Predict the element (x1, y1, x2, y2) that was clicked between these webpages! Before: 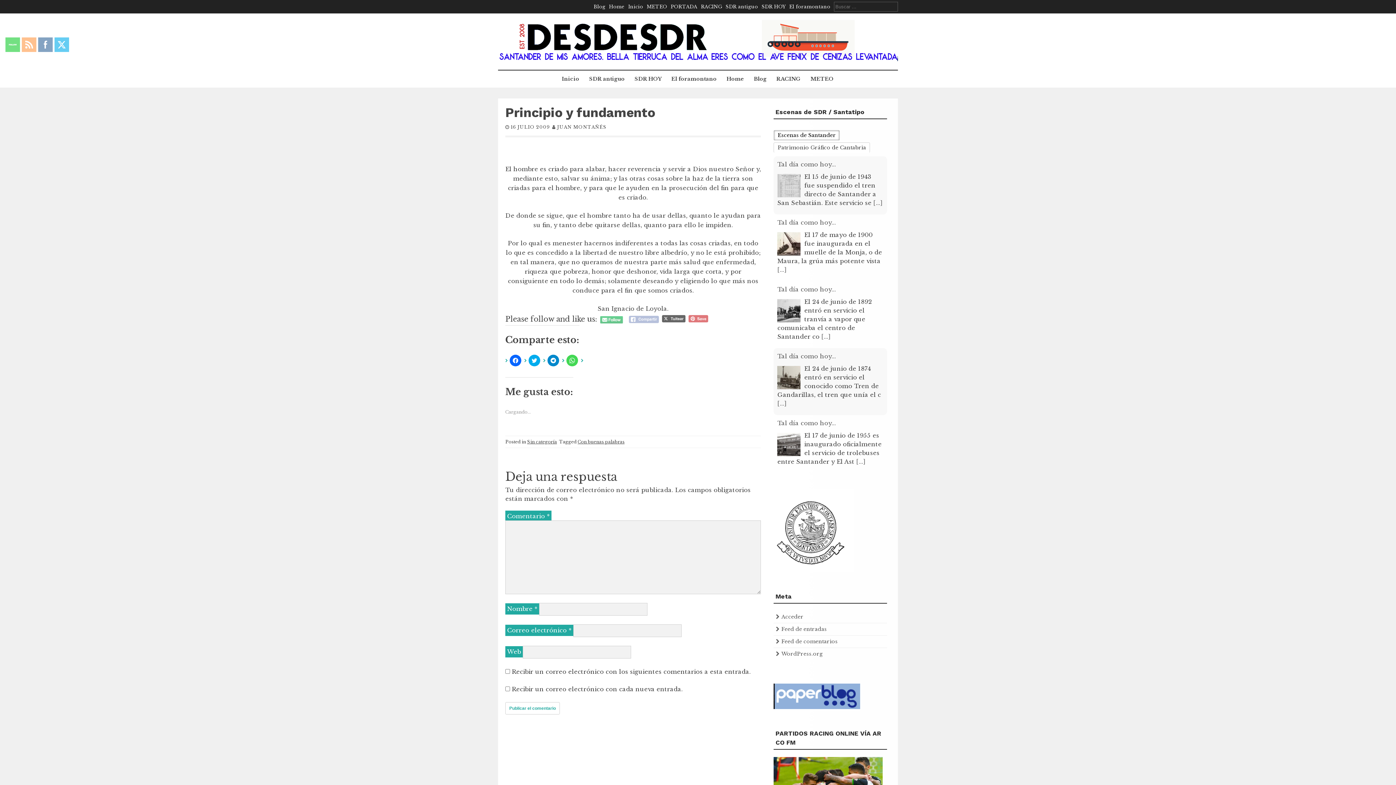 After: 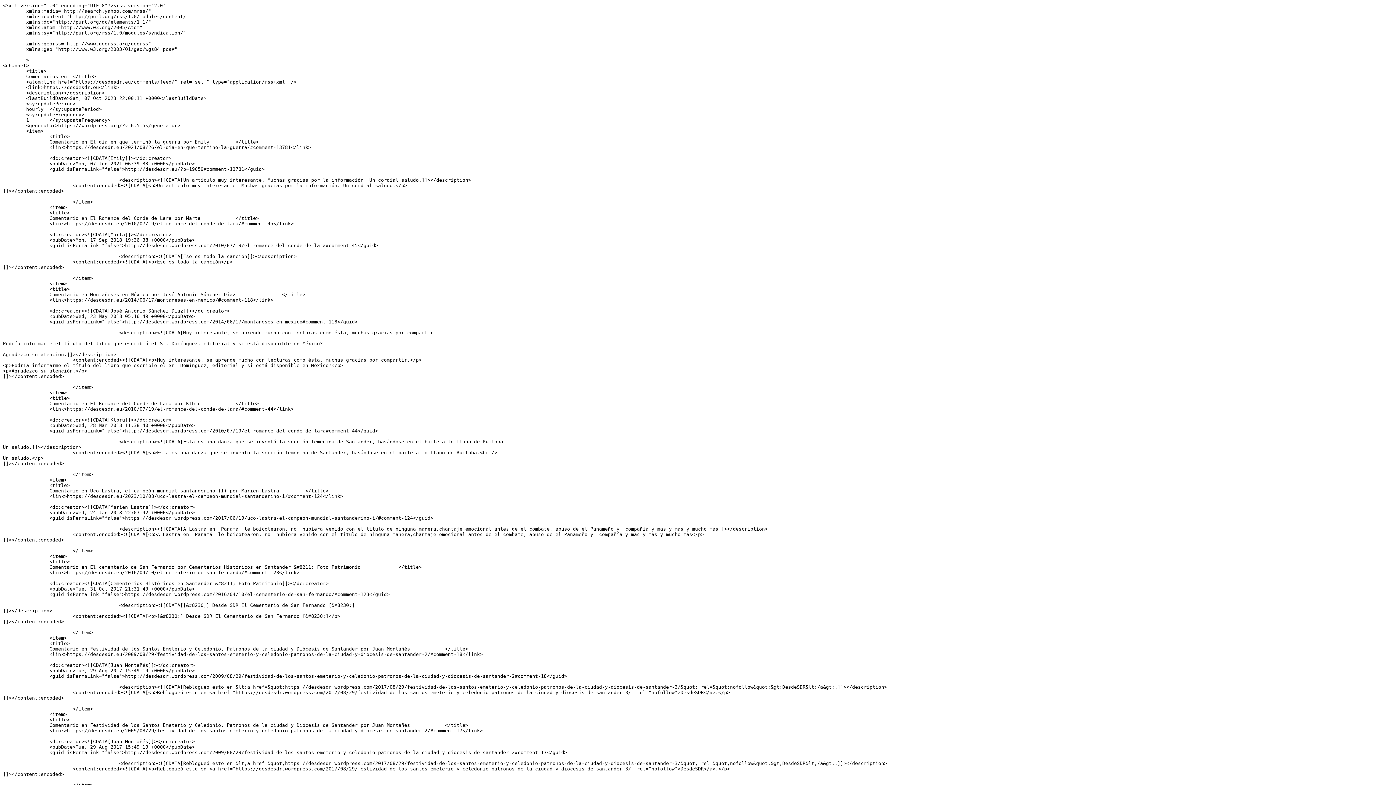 Action: bbox: (781, 638, 837, 645) label: Feed de comentarios